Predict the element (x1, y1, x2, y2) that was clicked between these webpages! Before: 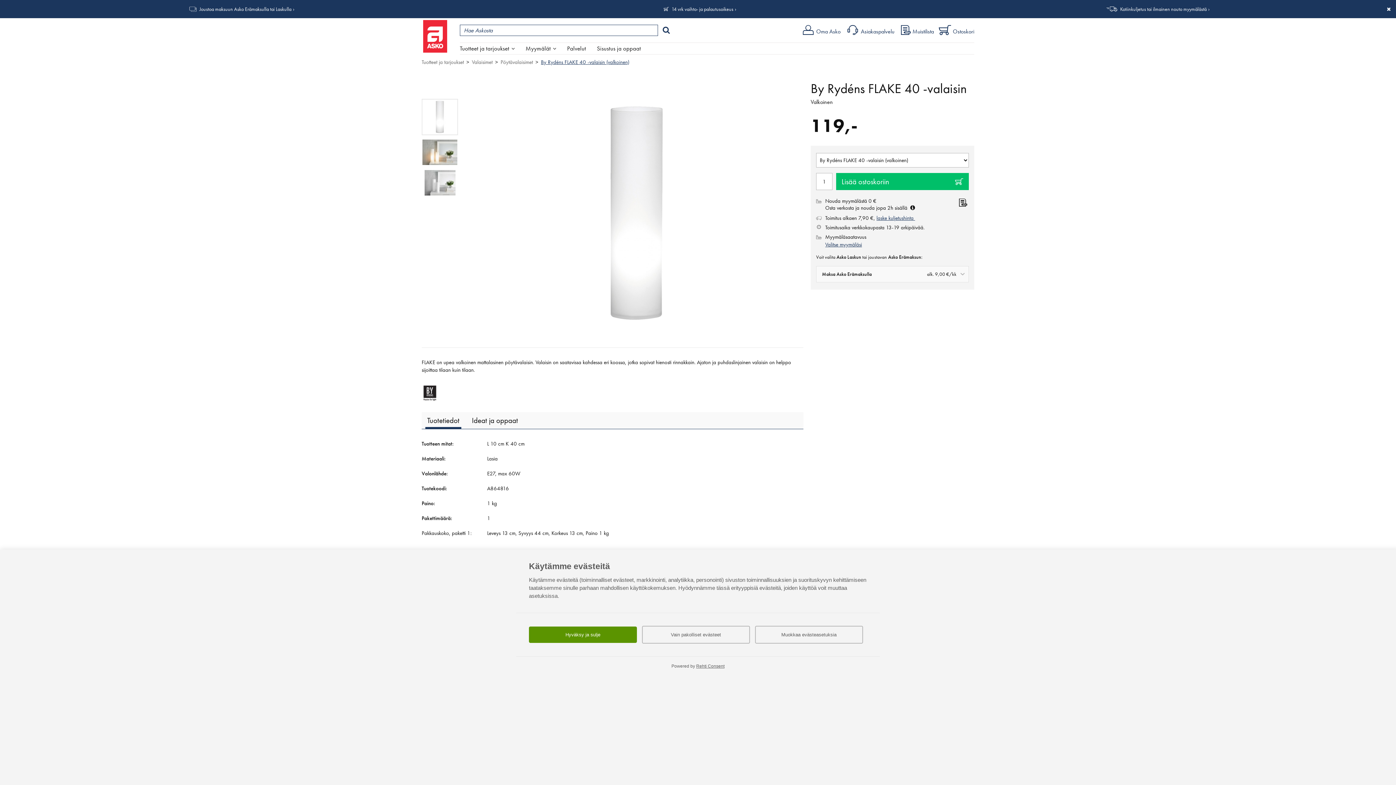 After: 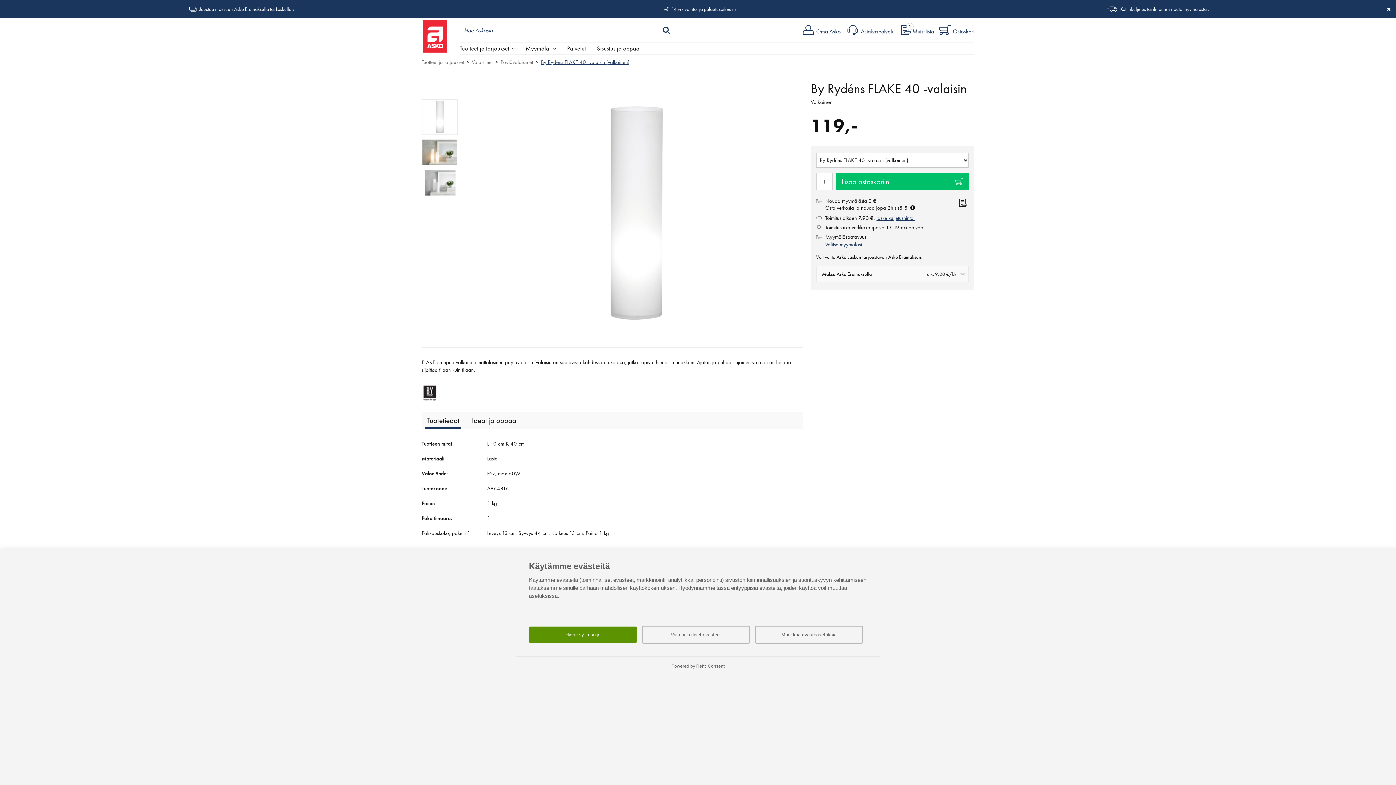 Action: bbox: (957, 197, 969, 208)